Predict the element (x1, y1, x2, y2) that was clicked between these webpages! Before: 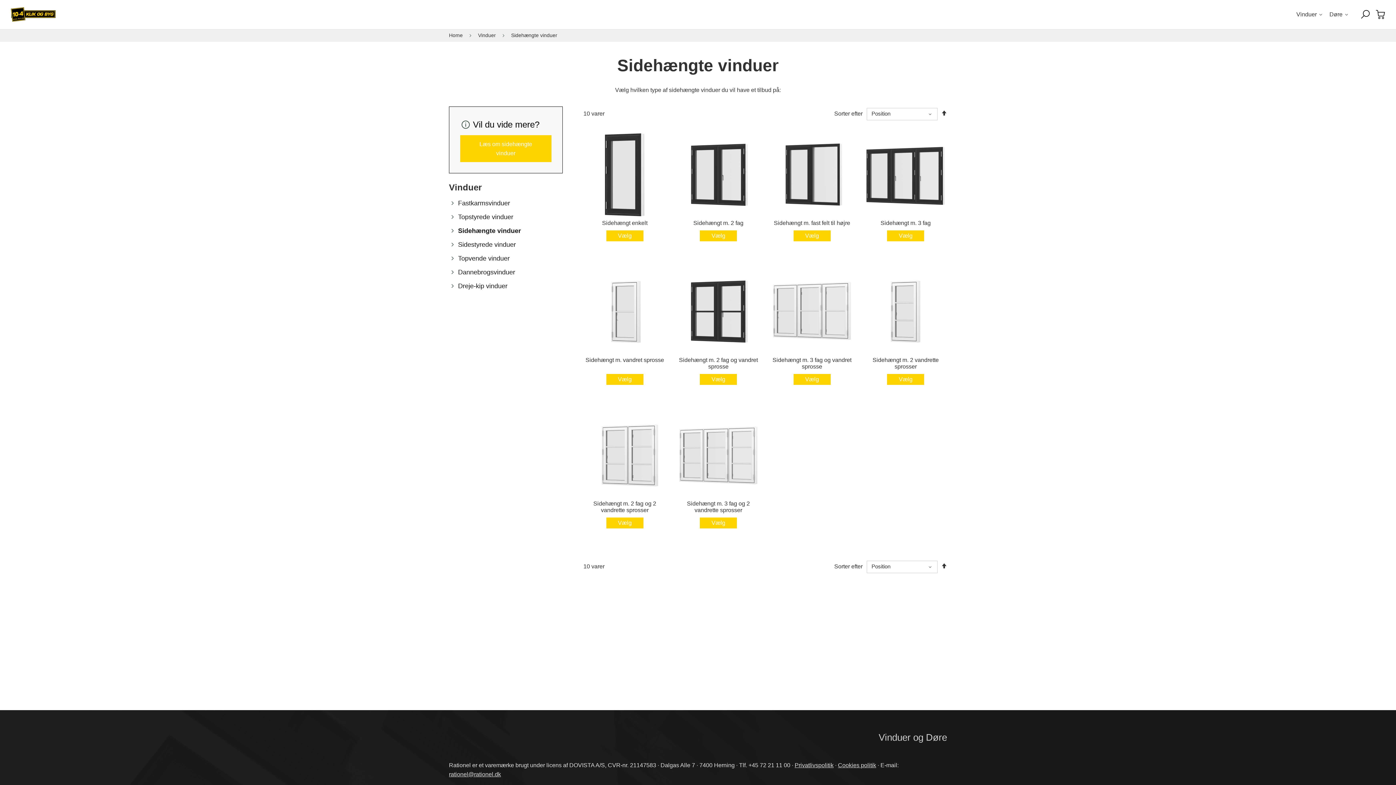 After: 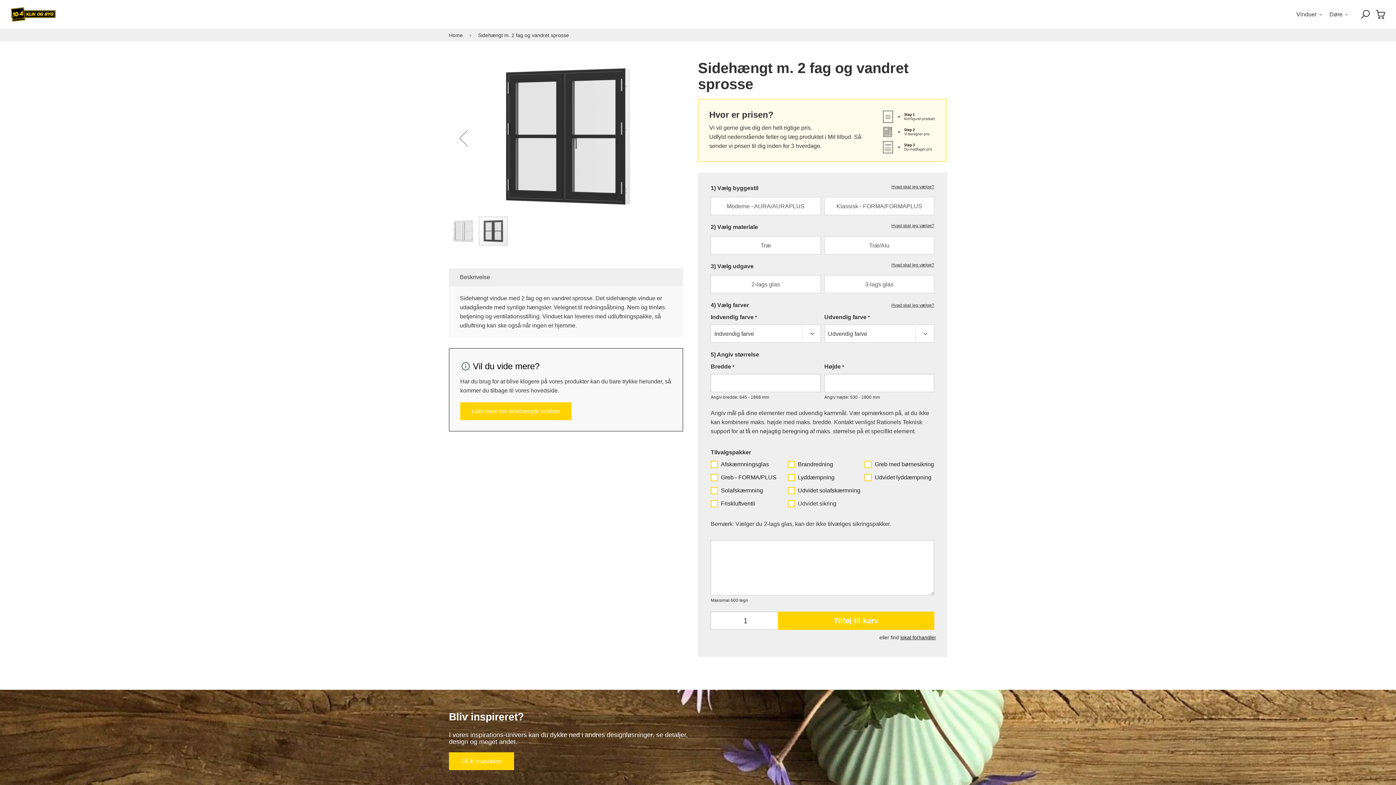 Action: label: Vælg bbox: (700, 374, 737, 385)